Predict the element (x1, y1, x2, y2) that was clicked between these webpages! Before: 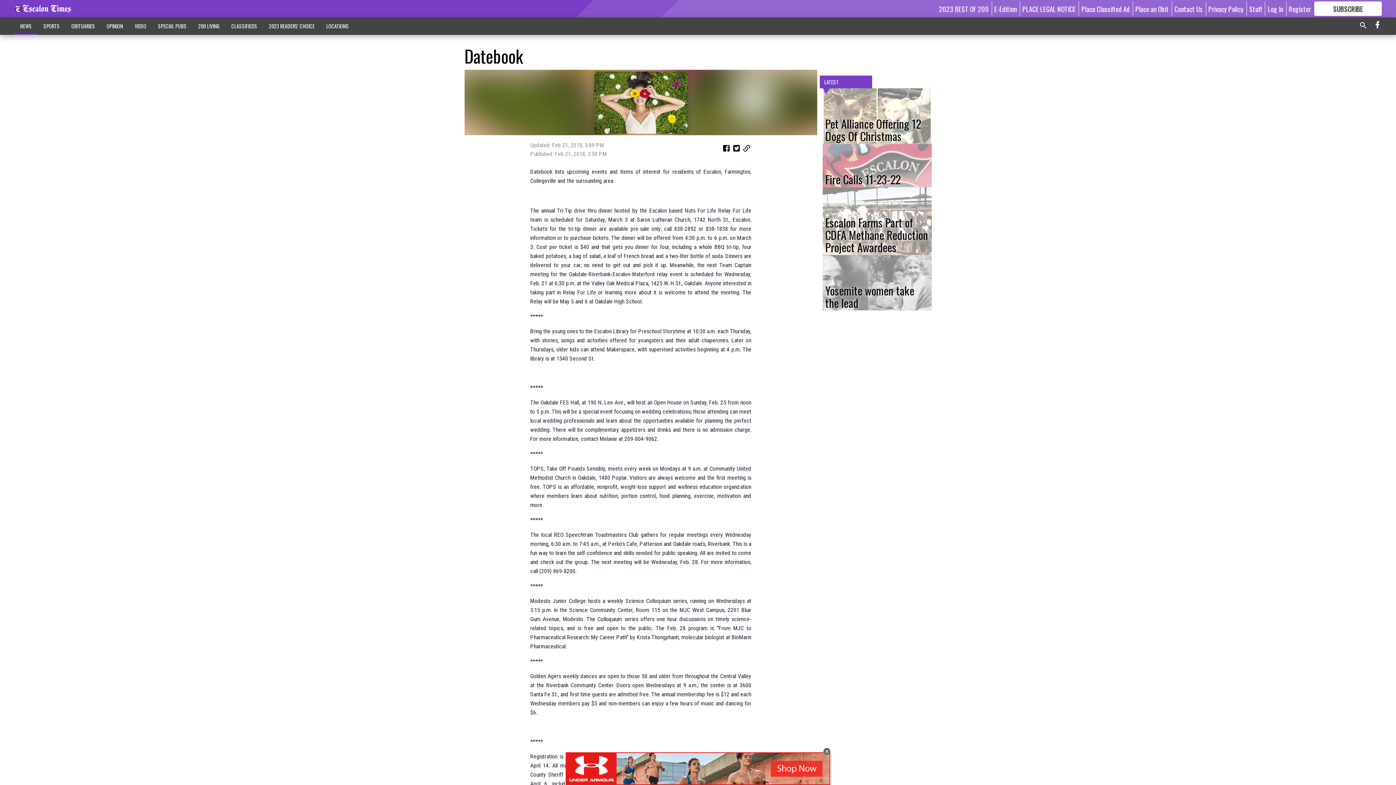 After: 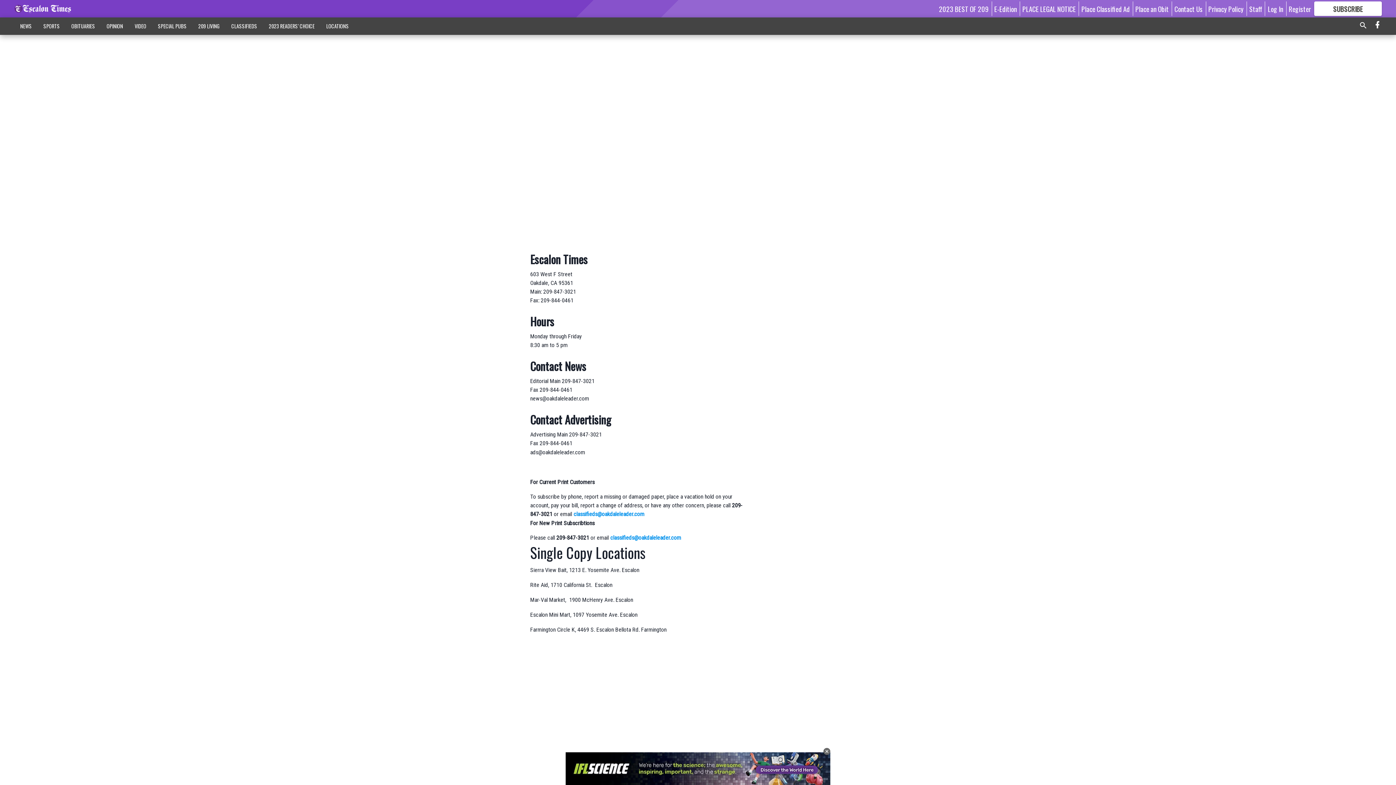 Action: label: Contact Us bbox: (1174, 3, 1203, 13)